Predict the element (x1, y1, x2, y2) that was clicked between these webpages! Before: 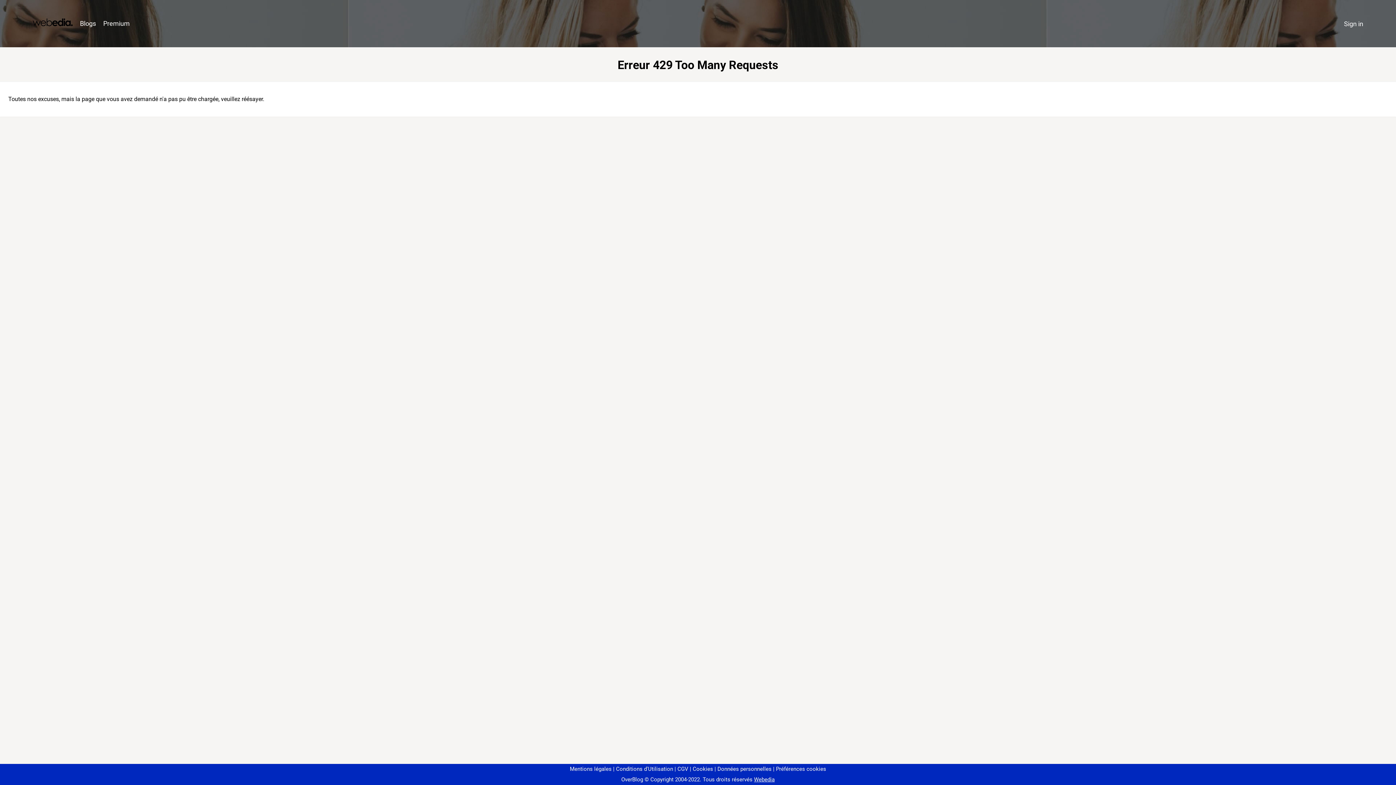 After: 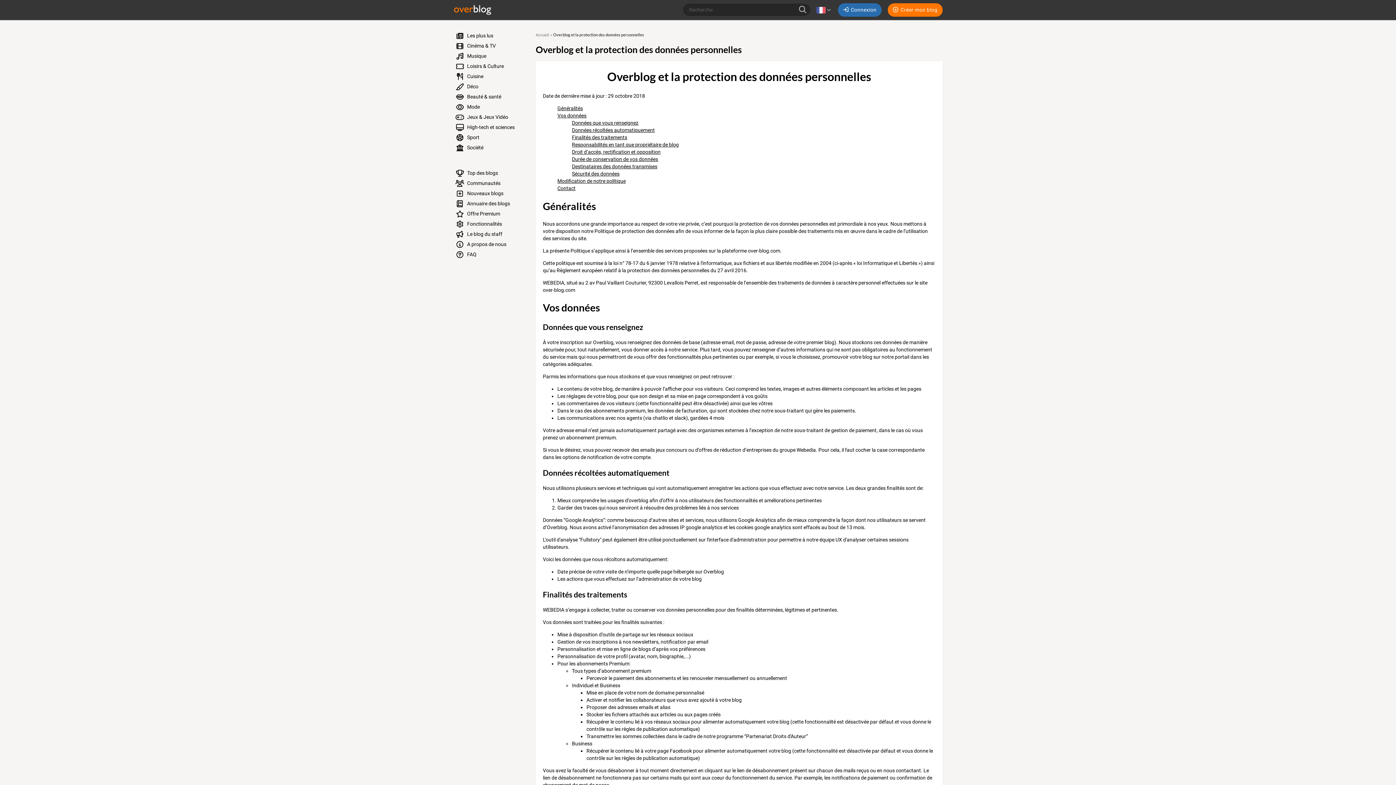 Action: label: Données personnelles bbox: (714, 766, 771, 772)